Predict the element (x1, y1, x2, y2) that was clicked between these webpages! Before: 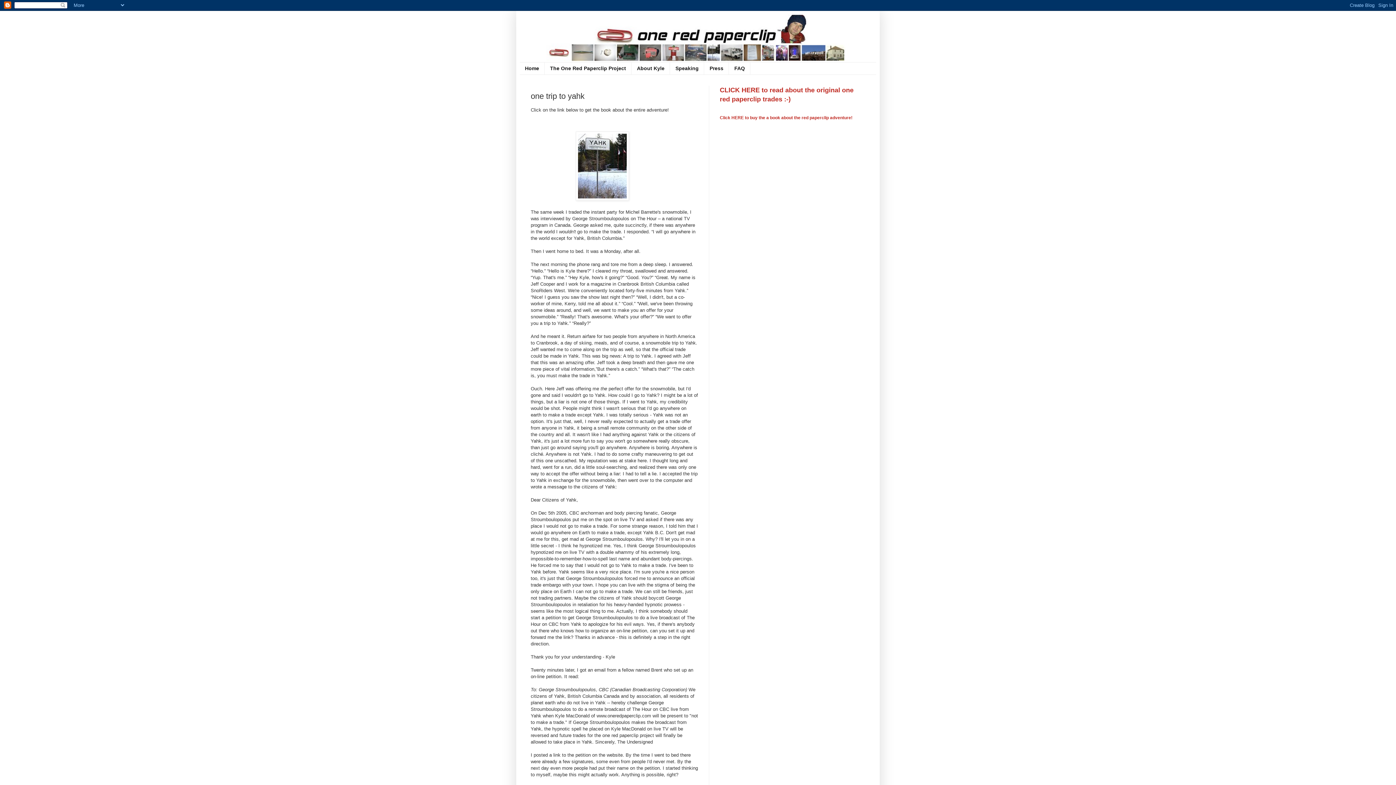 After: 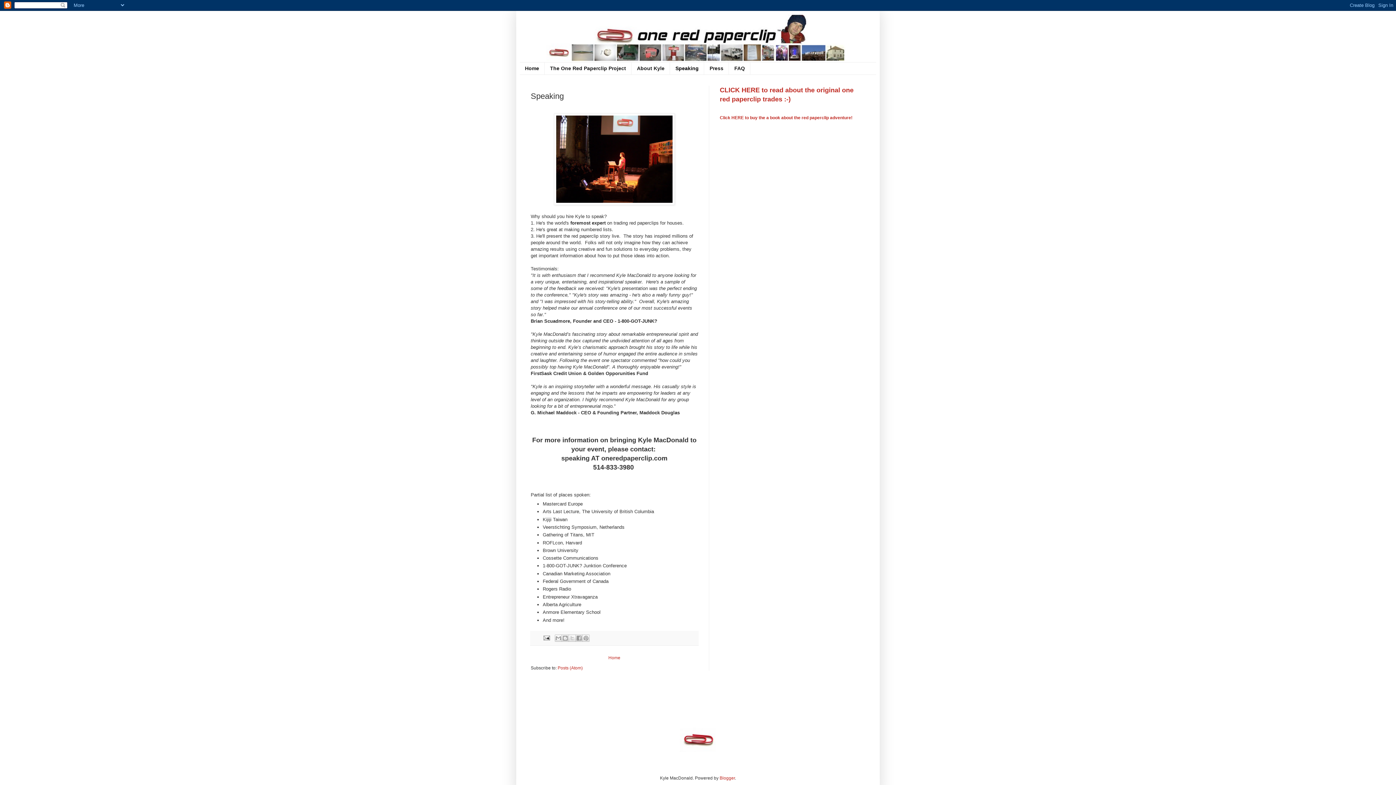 Action: label: Speaking bbox: (670, 62, 704, 74)